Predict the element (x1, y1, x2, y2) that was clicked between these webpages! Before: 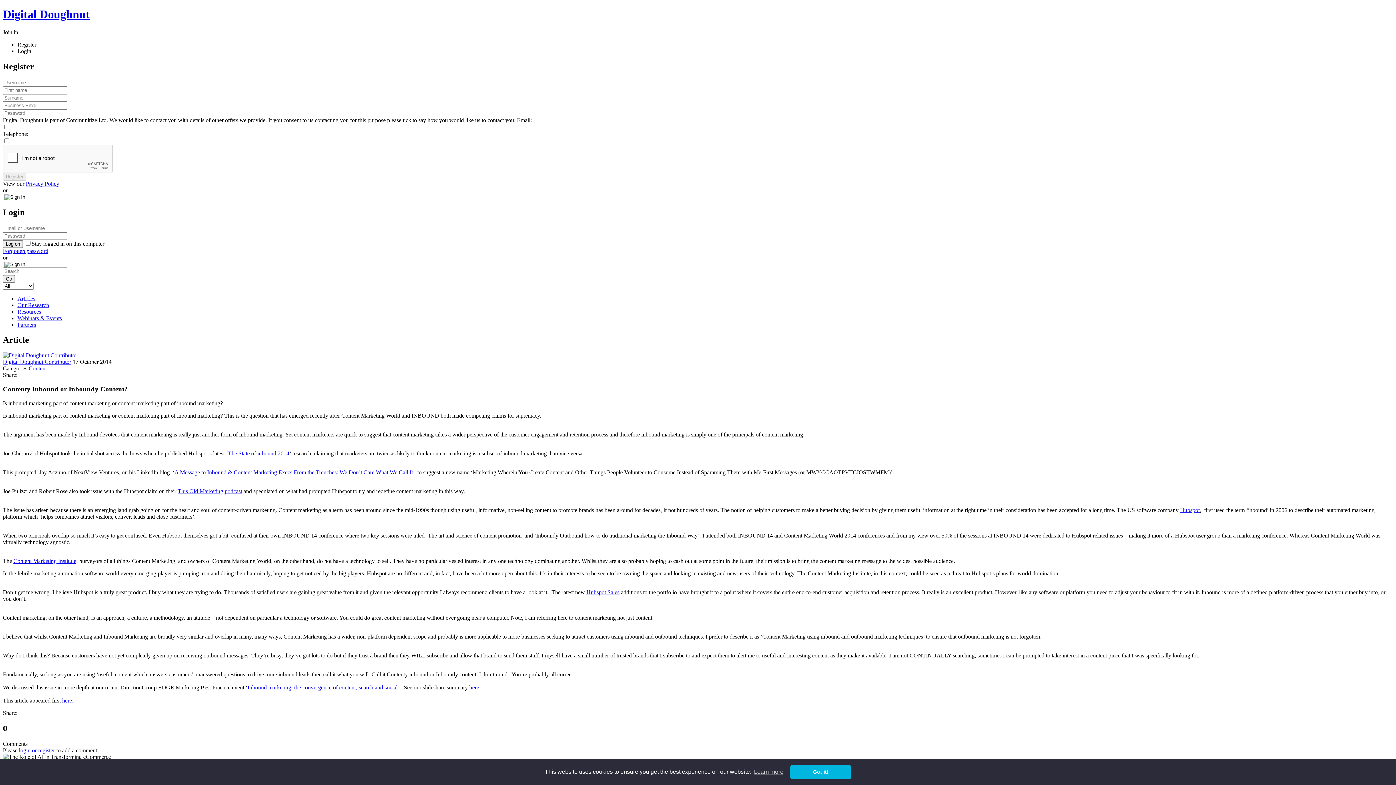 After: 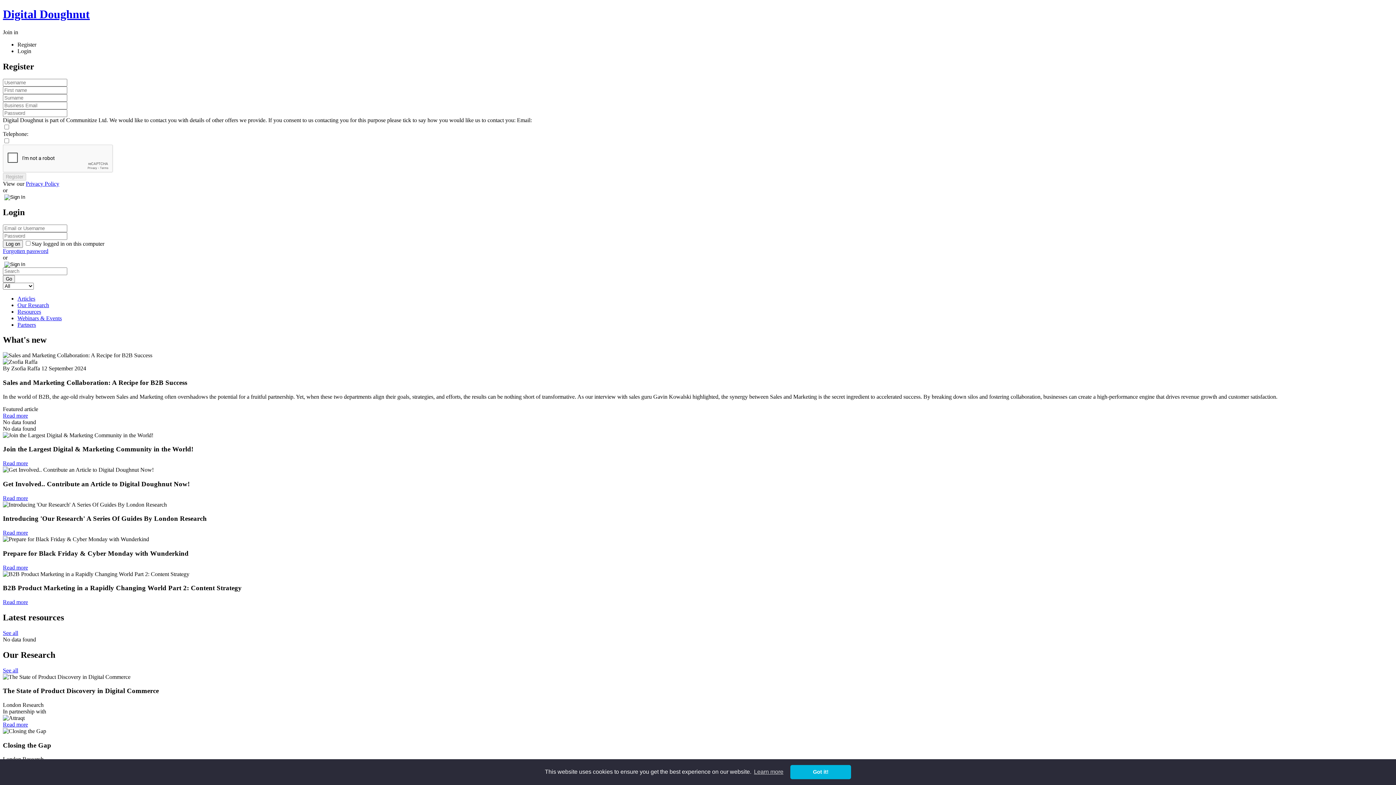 Action: bbox: (2, 7, 1393, 21) label: Digital Doughnut